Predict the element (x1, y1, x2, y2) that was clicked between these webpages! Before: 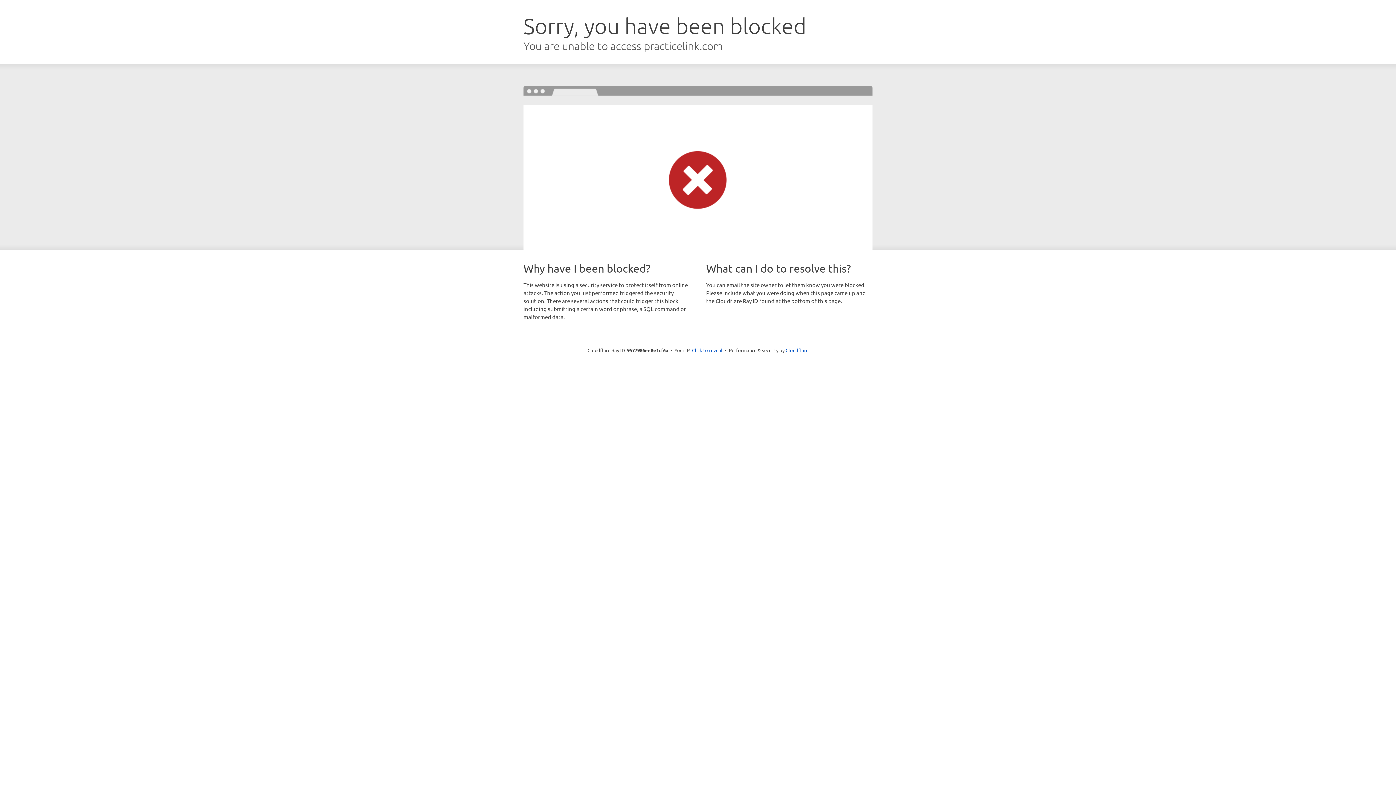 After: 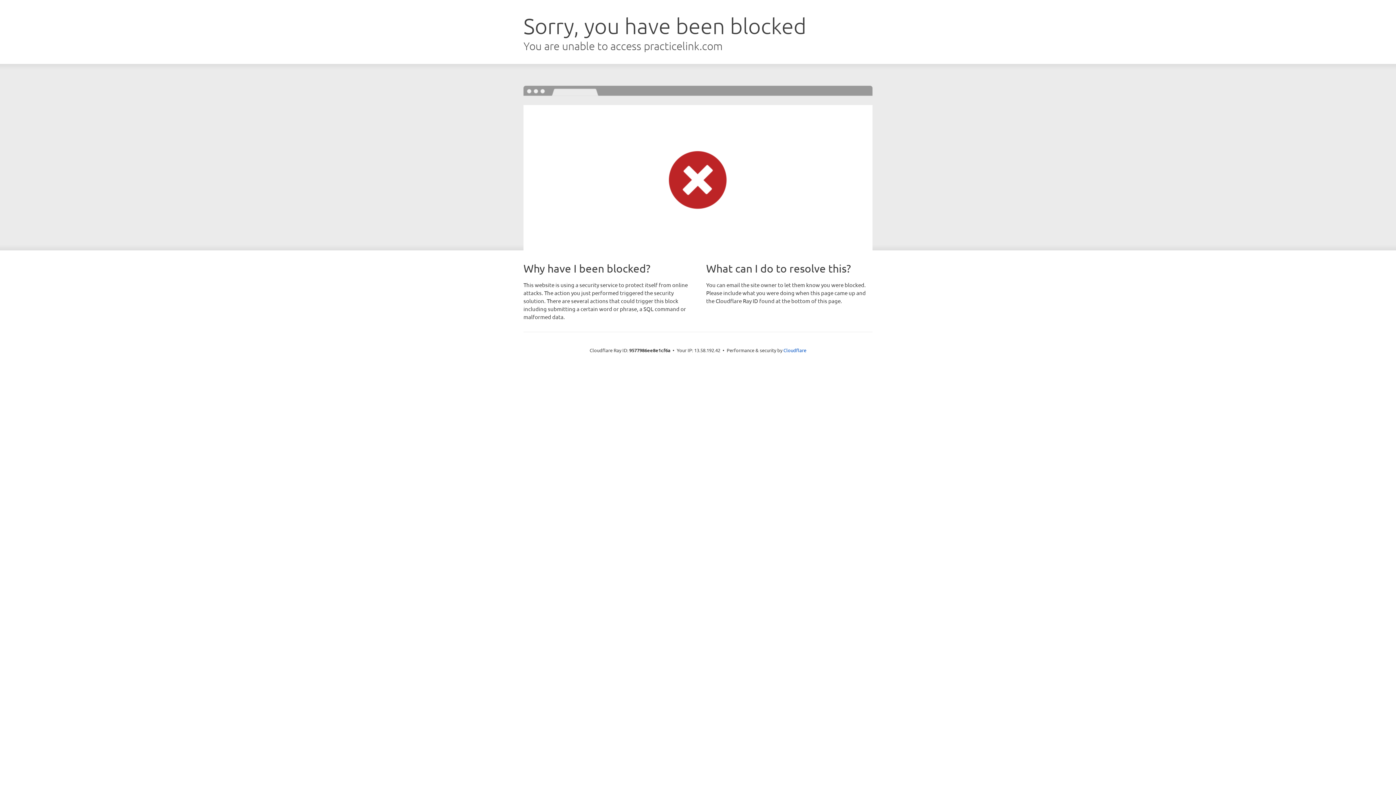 Action: bbox: (692, 346, 722, 353) label: Click to reveal